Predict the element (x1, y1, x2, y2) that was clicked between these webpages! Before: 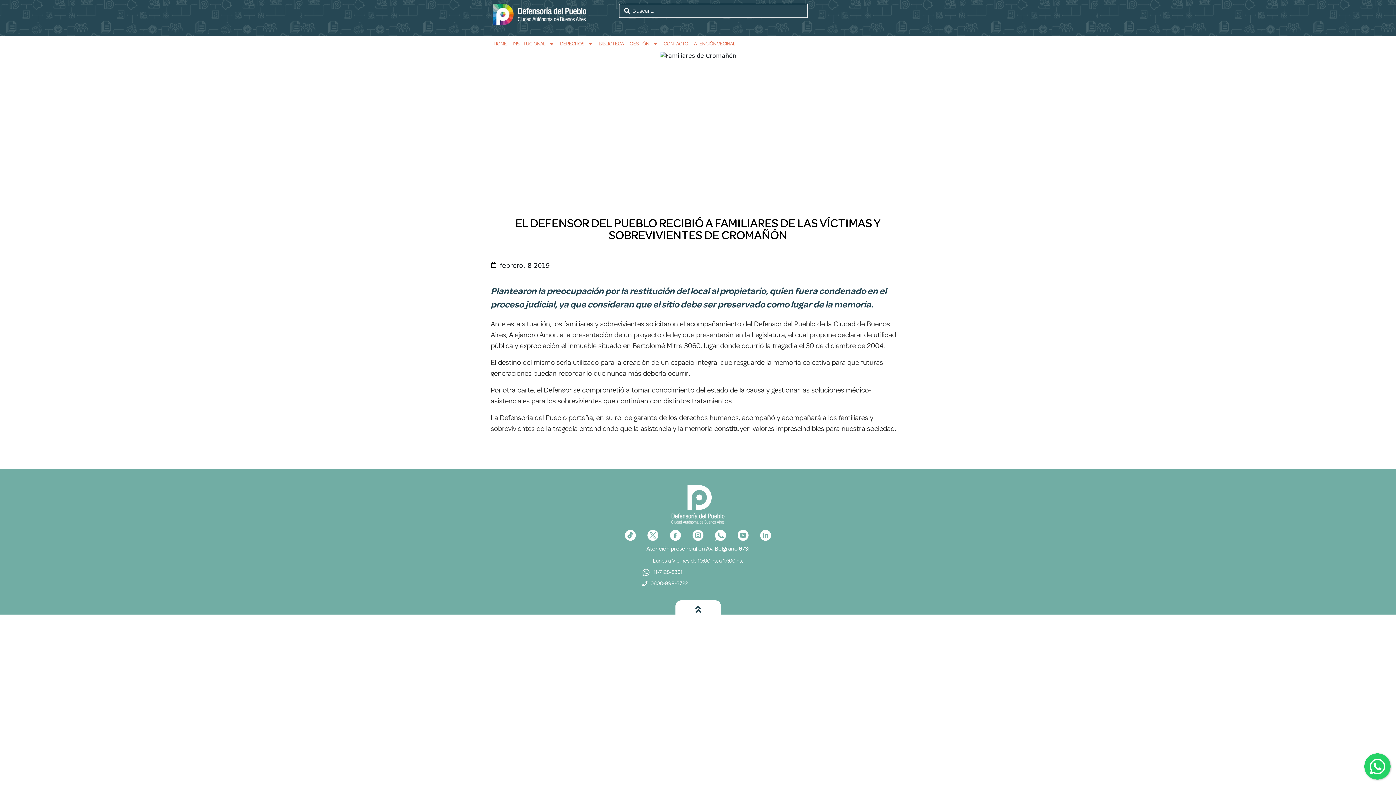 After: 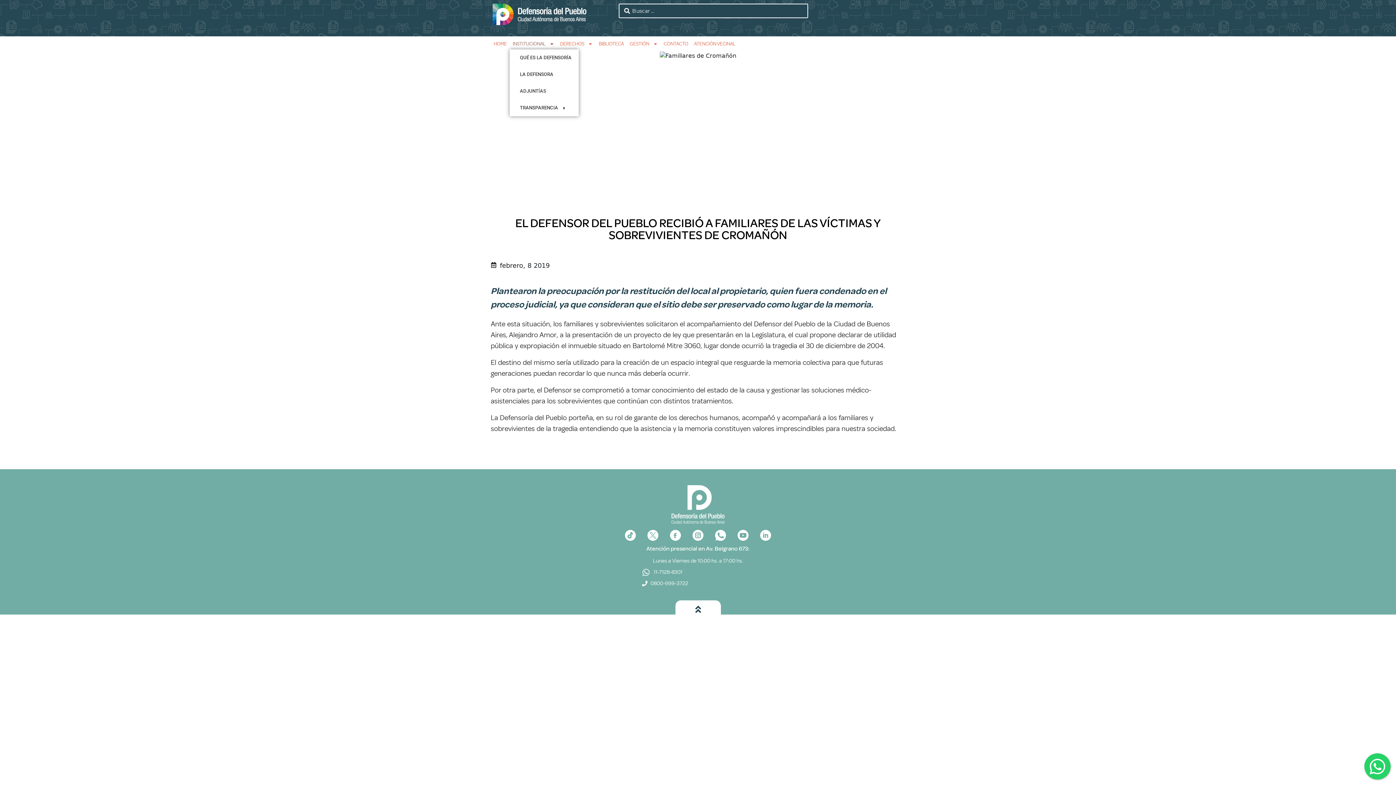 Action: bbox: (509, 38, 557, 49) label: INSTITUCIONAL